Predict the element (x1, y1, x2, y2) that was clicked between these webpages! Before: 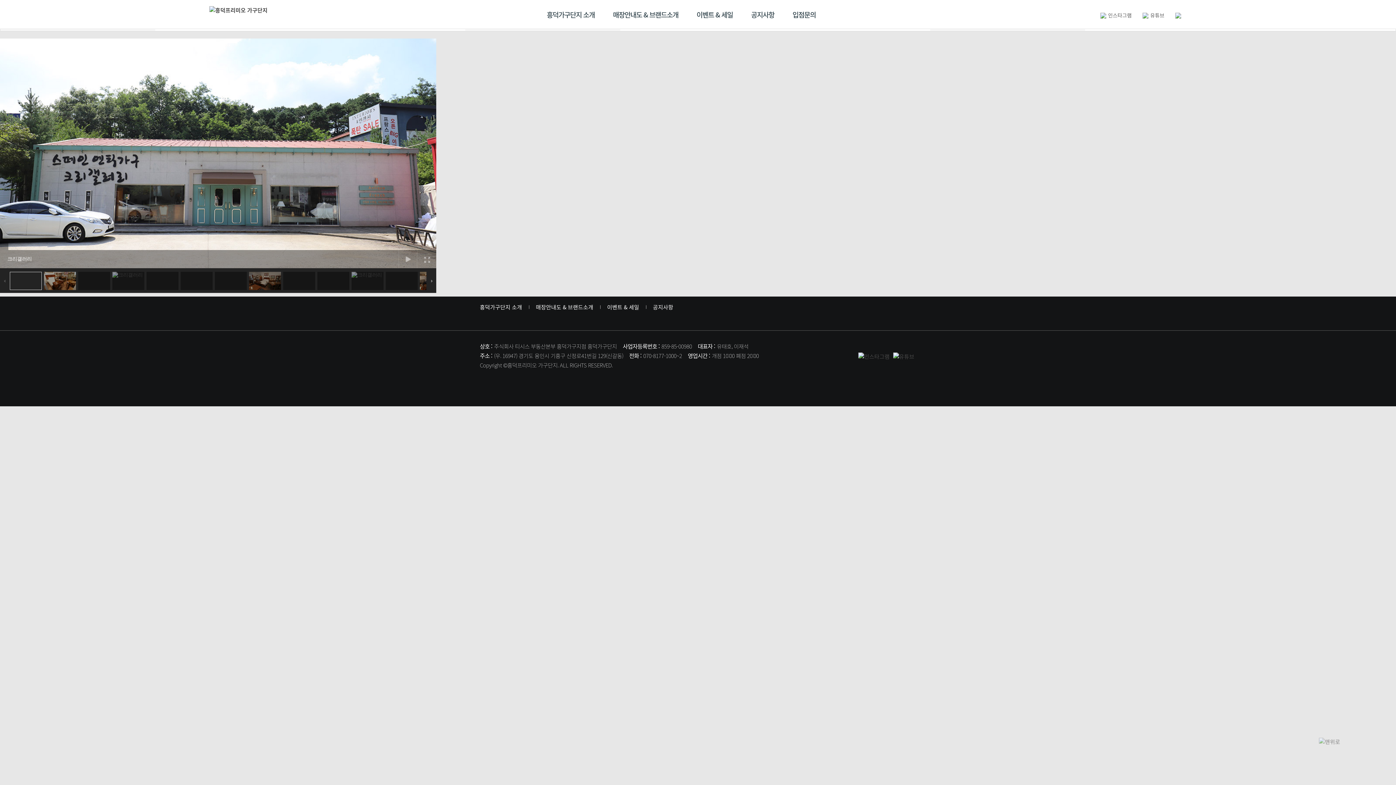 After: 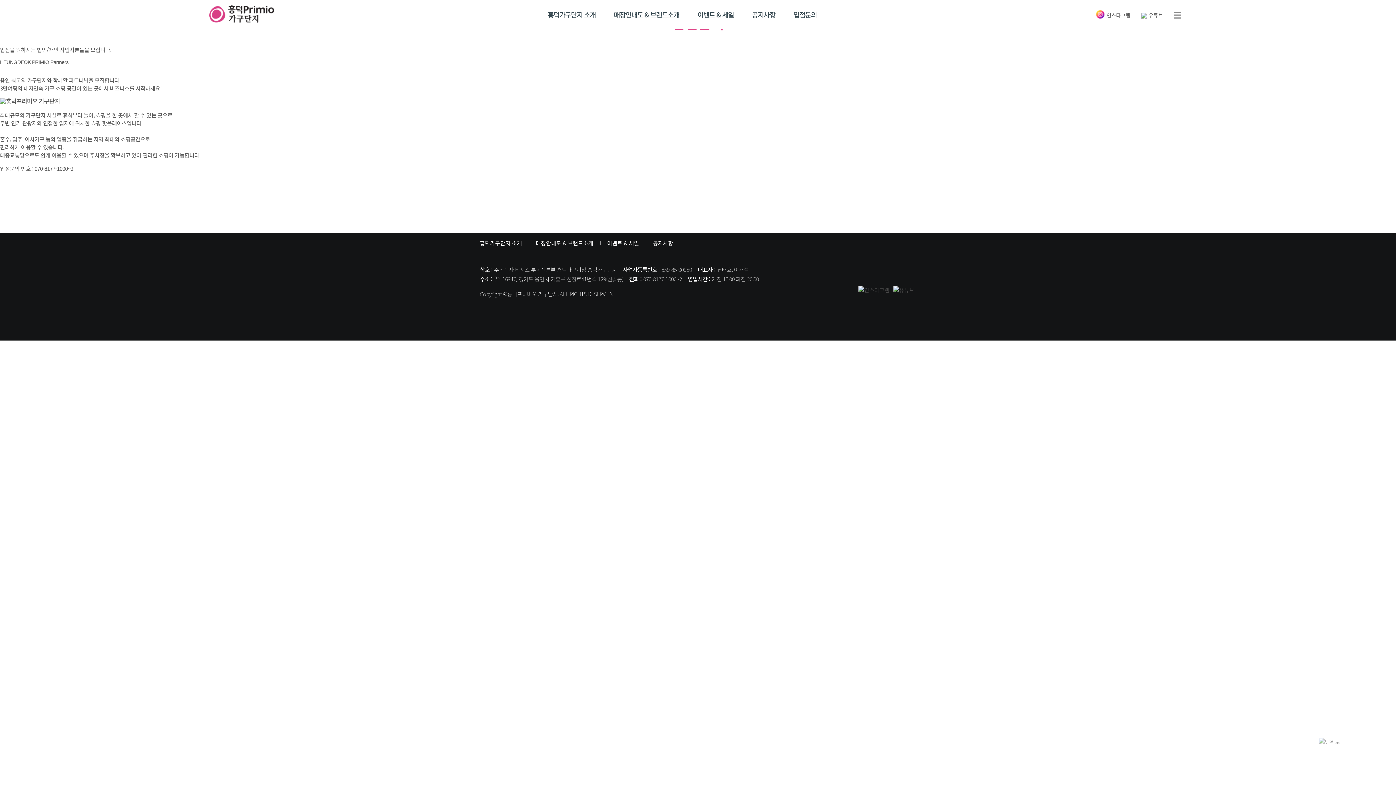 Action: bbox: (792, 5, 816, 23) label: 입점문의